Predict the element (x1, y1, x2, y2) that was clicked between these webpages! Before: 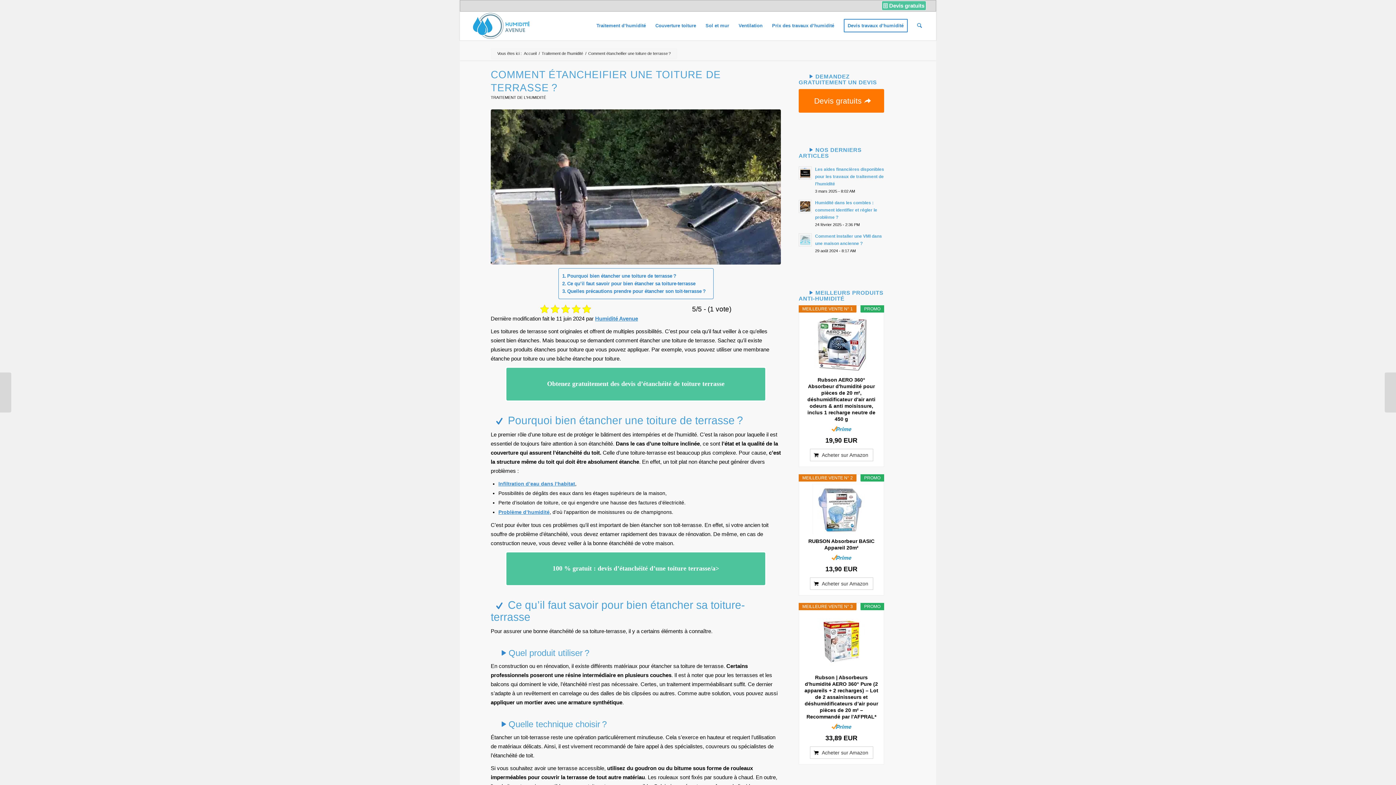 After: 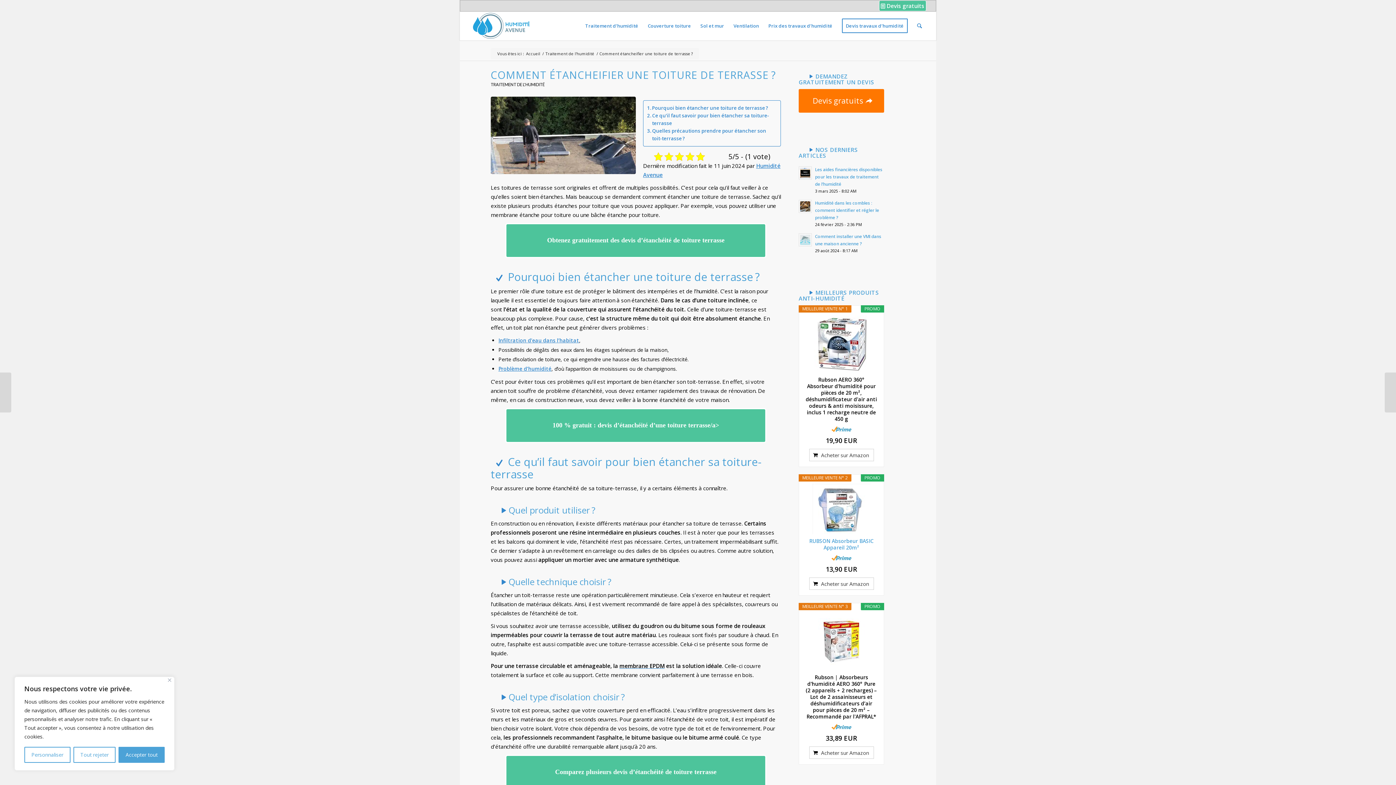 Action: label: RUBSON Absorbeur BASIC Appareil 20m² bbox: (804, 538, 878, 551)